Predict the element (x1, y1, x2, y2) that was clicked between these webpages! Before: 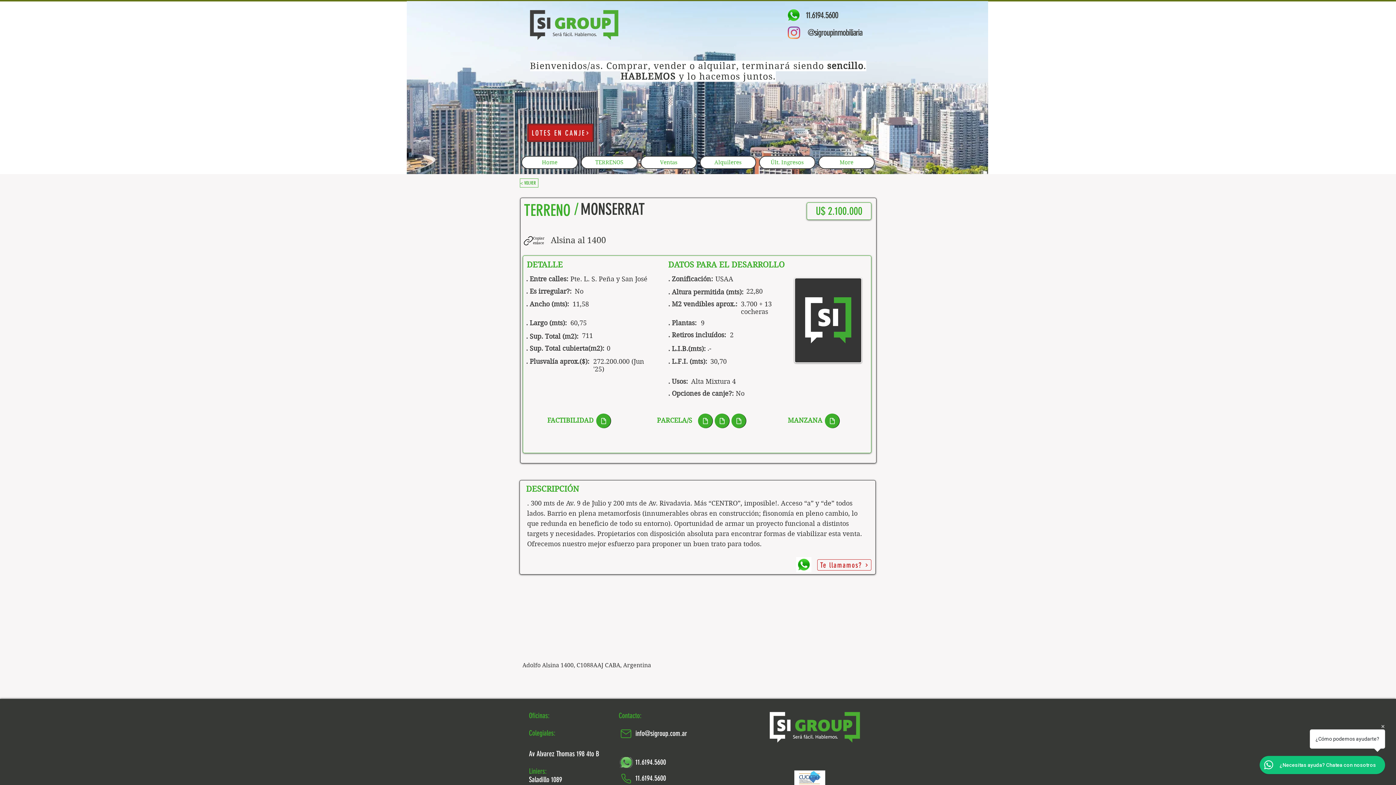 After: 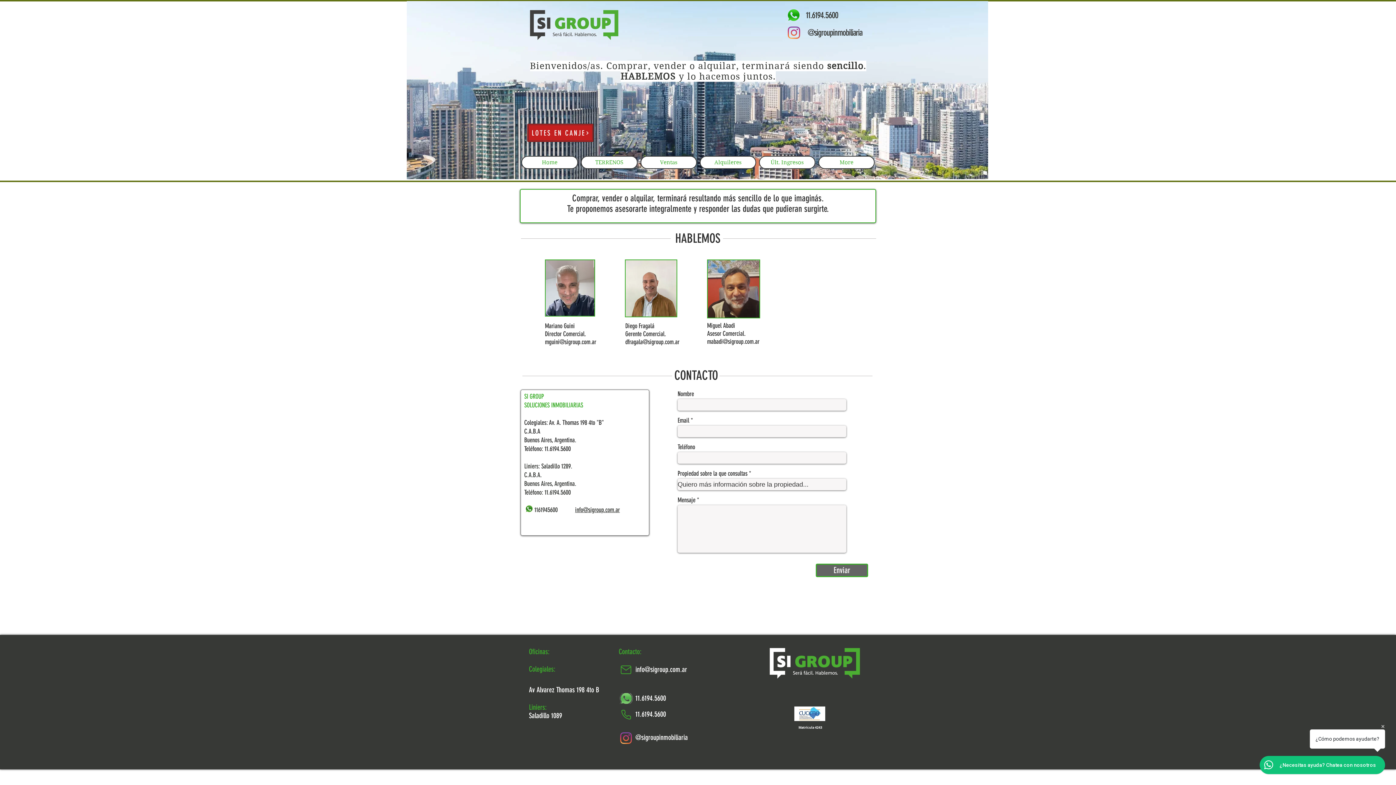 Action: label: Te llamamos? bbox: (817, 559, 871, 570)